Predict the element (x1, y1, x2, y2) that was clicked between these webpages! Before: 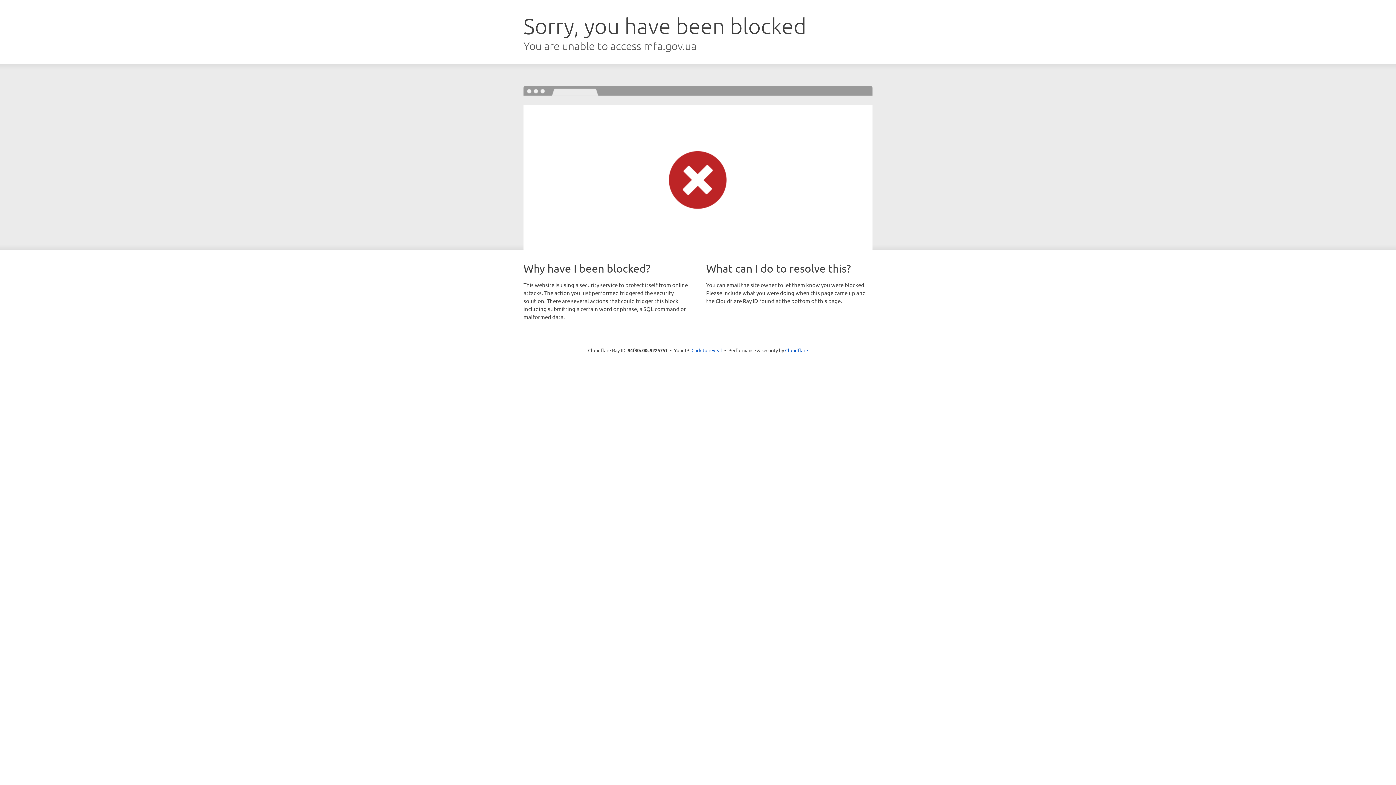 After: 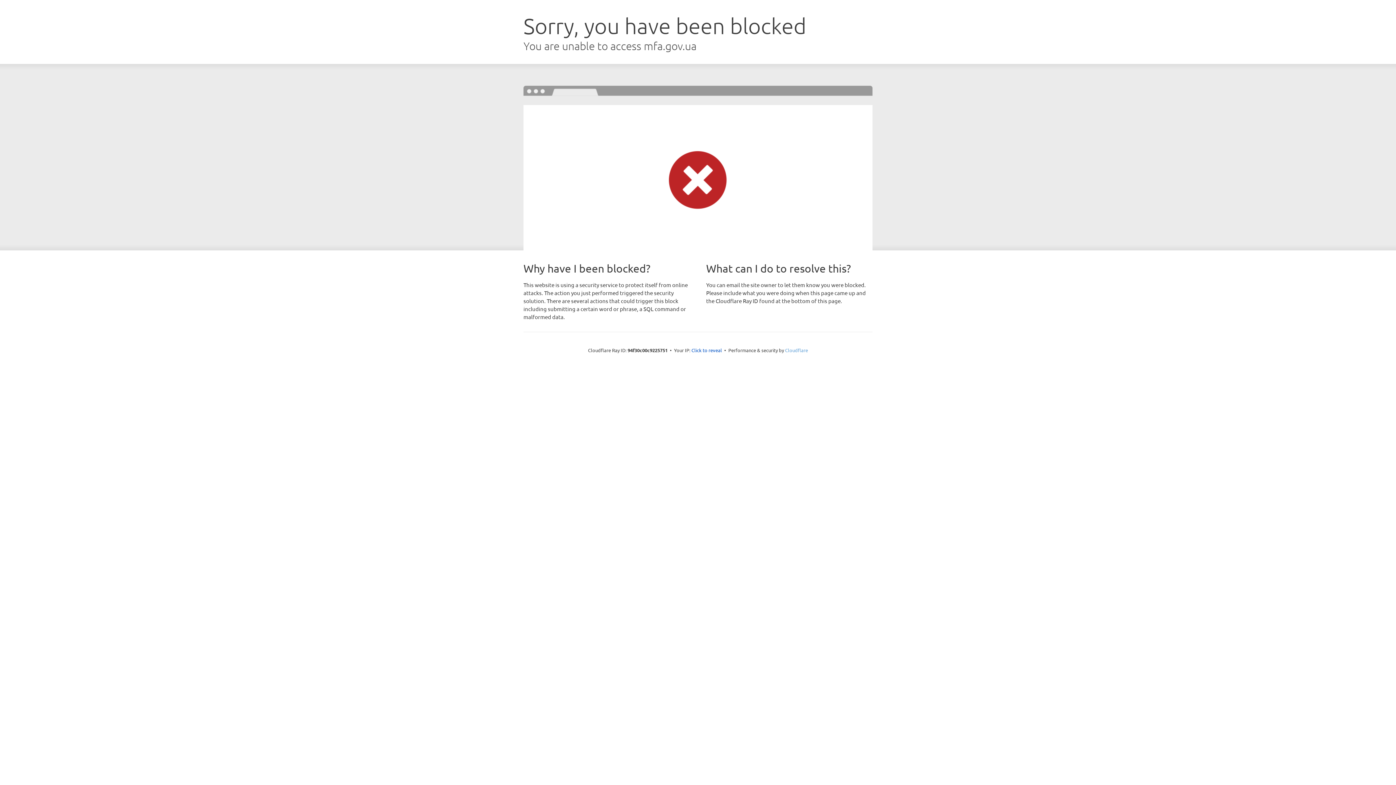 Action: bbox: (785, 347, 808, 353) label: Cloudflare